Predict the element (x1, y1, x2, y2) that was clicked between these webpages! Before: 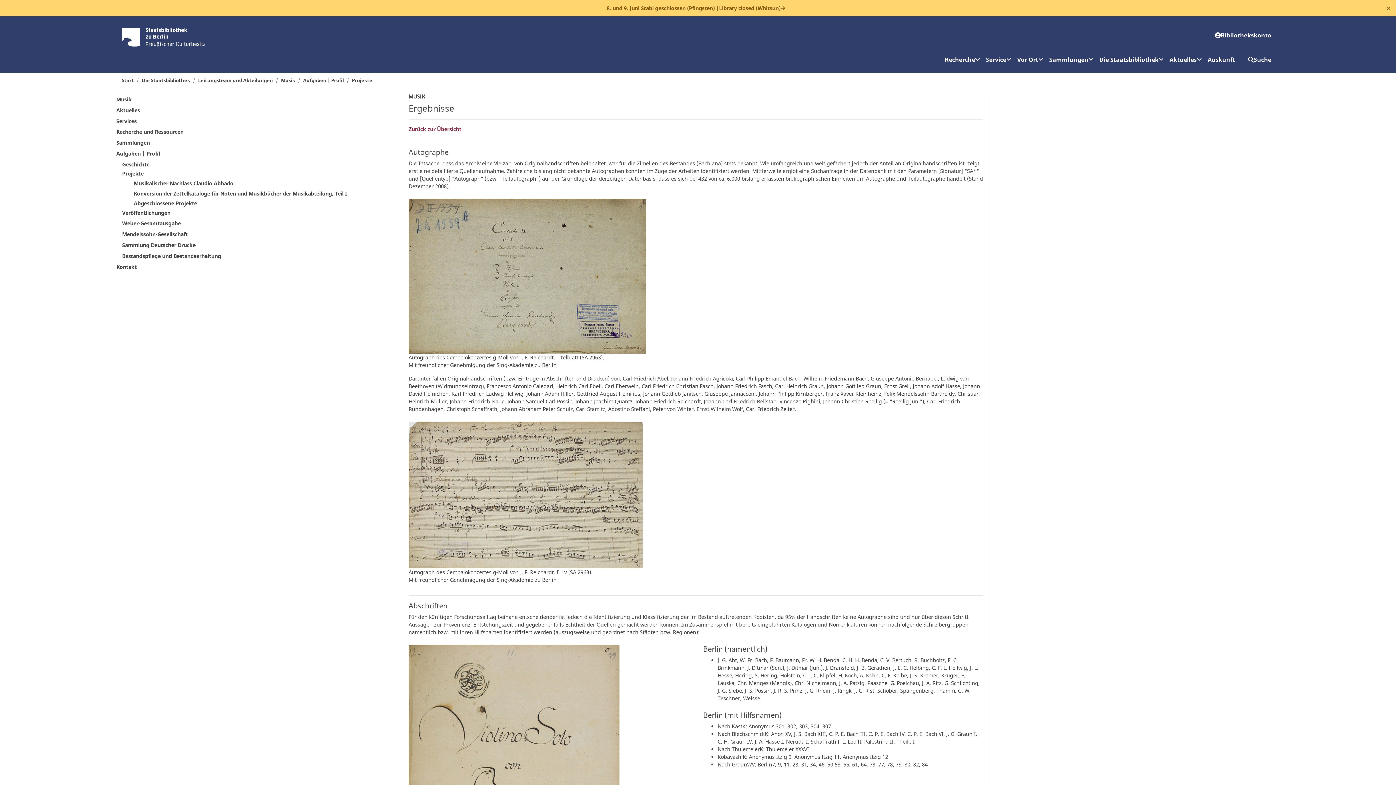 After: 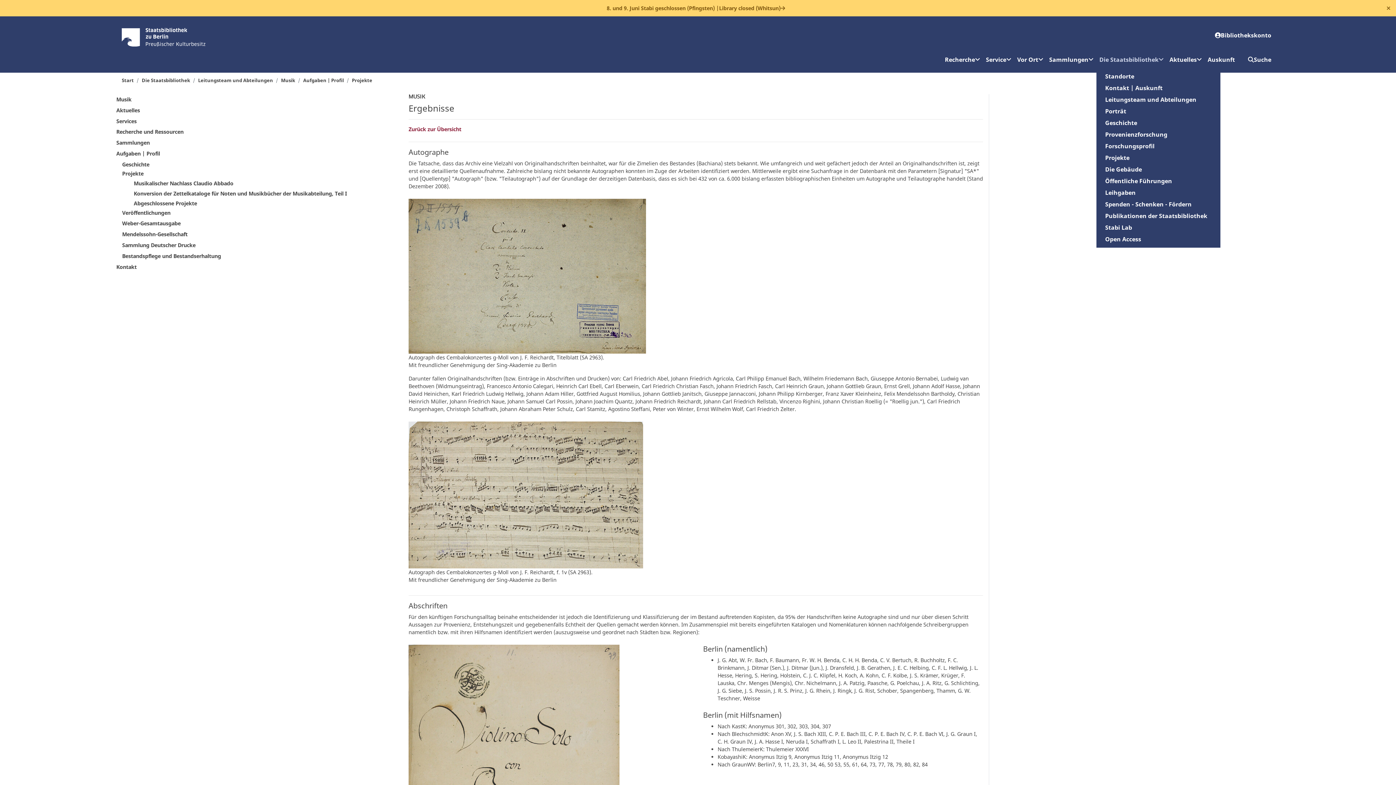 Action: bbox: (1096, 52, 1166, 66) label: Die Staatsbibliothek